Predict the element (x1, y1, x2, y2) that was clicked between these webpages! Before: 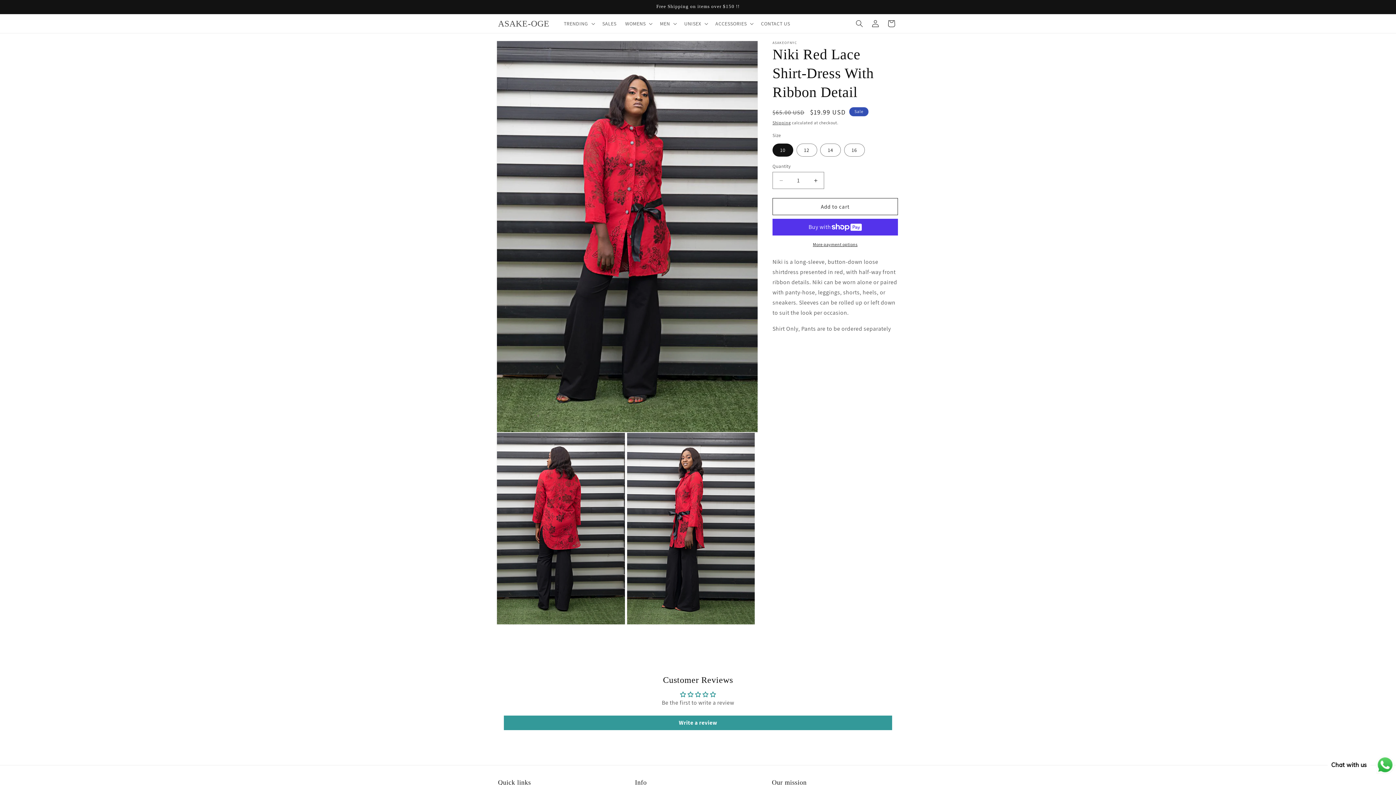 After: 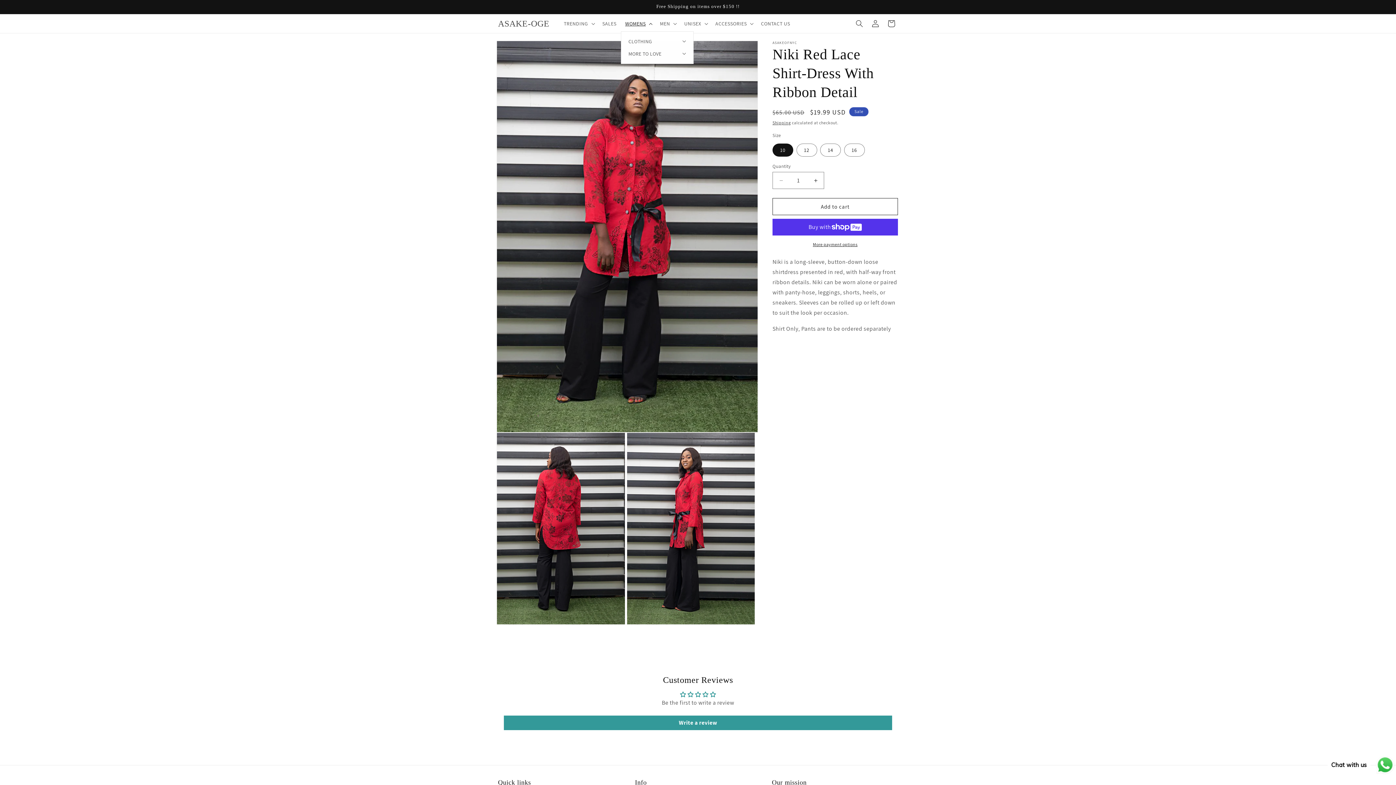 Action: bbox: (620, 16, 655, 31) label: WOMENS